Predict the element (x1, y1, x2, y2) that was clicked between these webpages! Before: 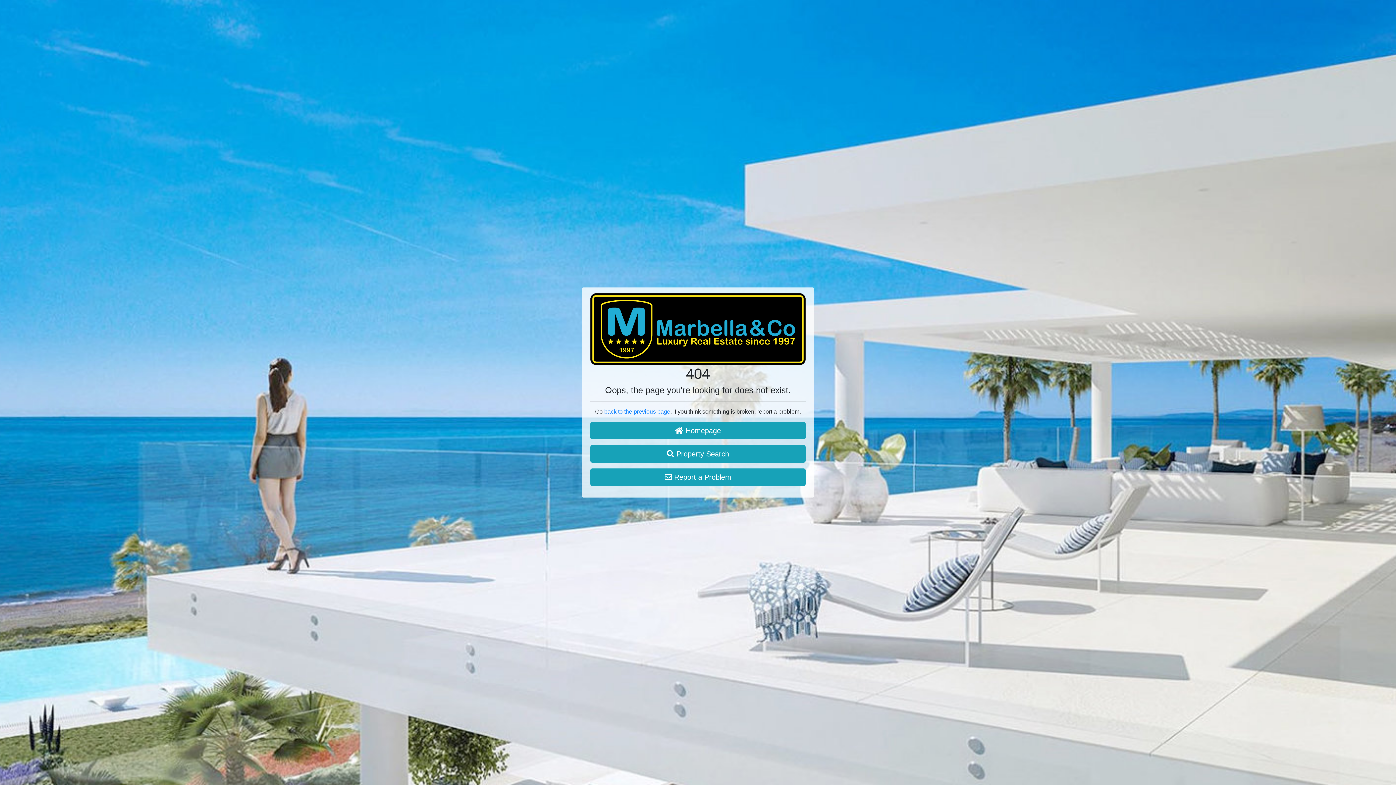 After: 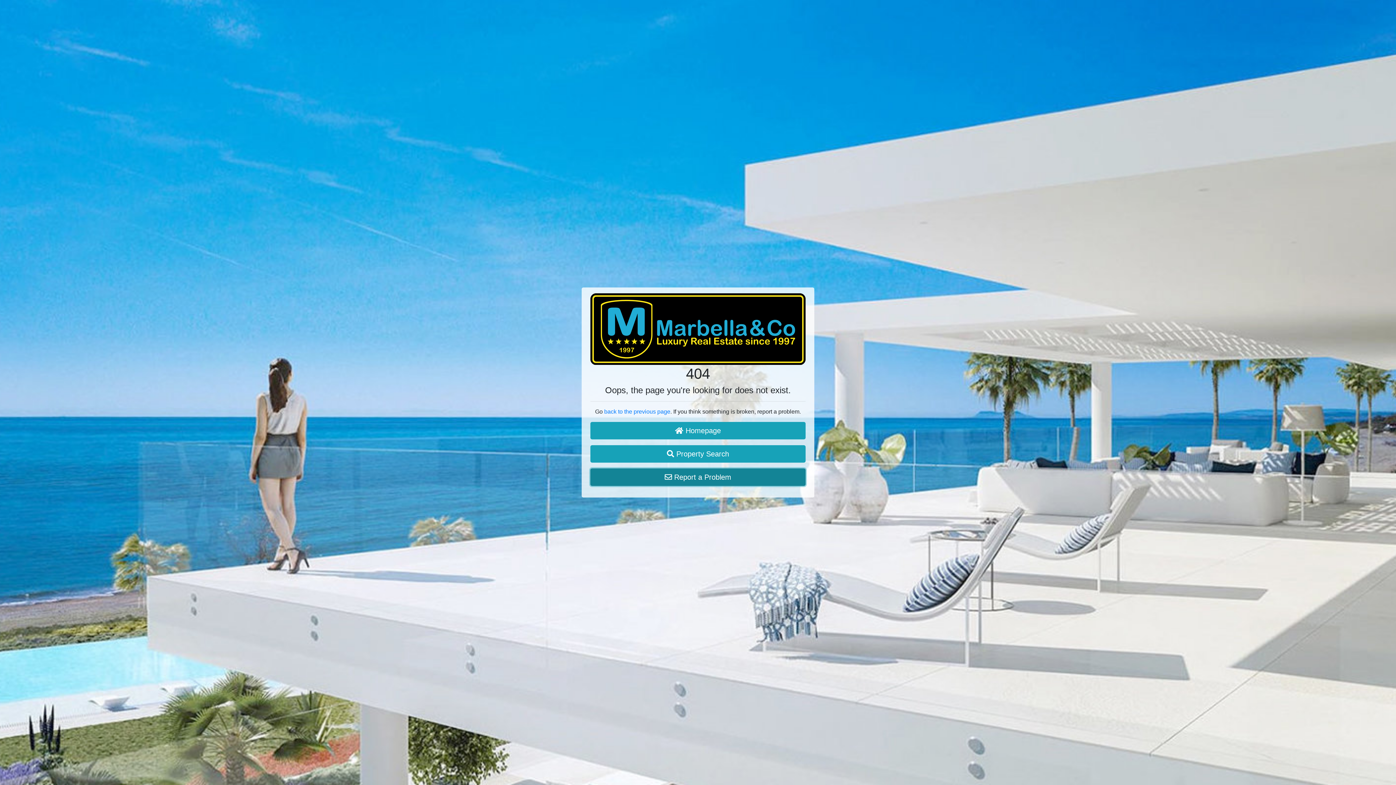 Action: bbox: (590, 468, 805, 486) label:  Report a Problem